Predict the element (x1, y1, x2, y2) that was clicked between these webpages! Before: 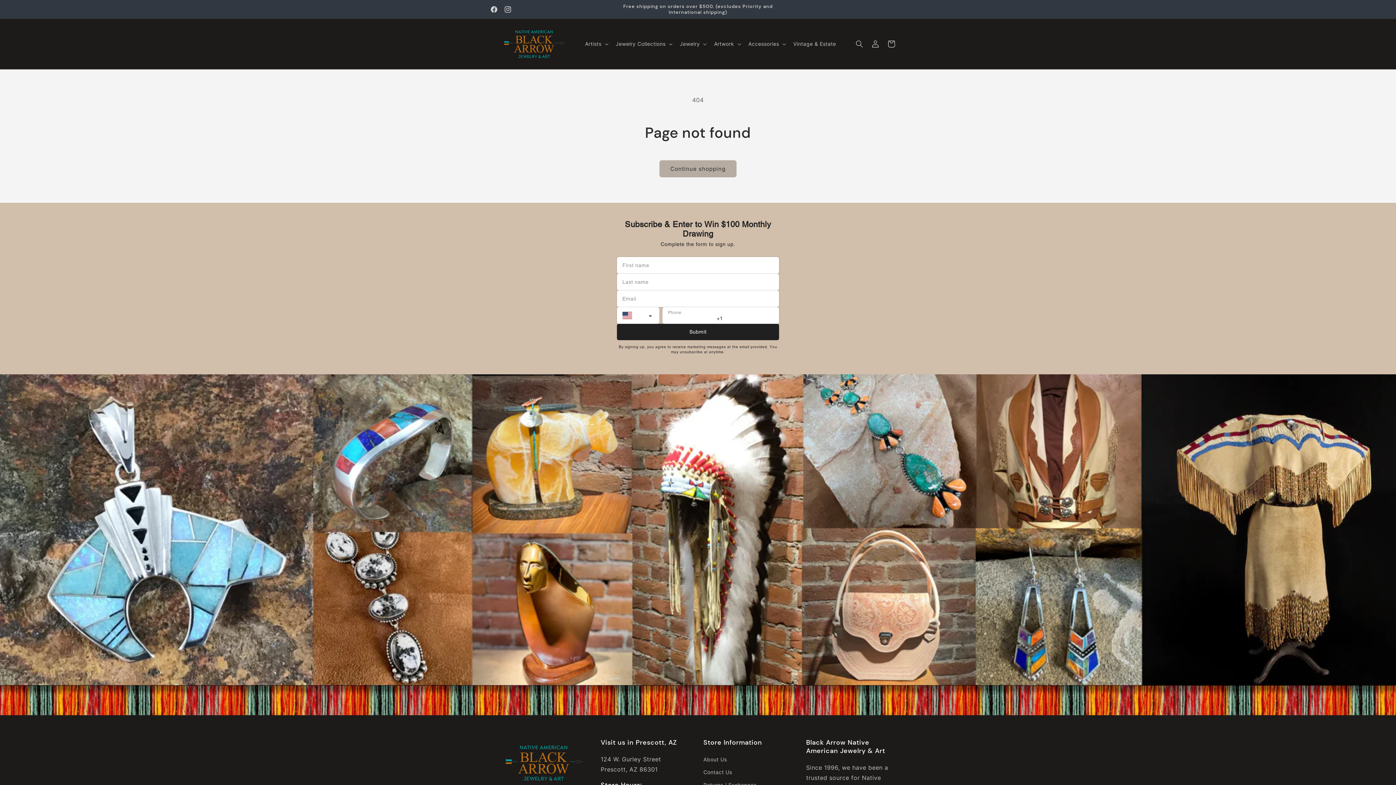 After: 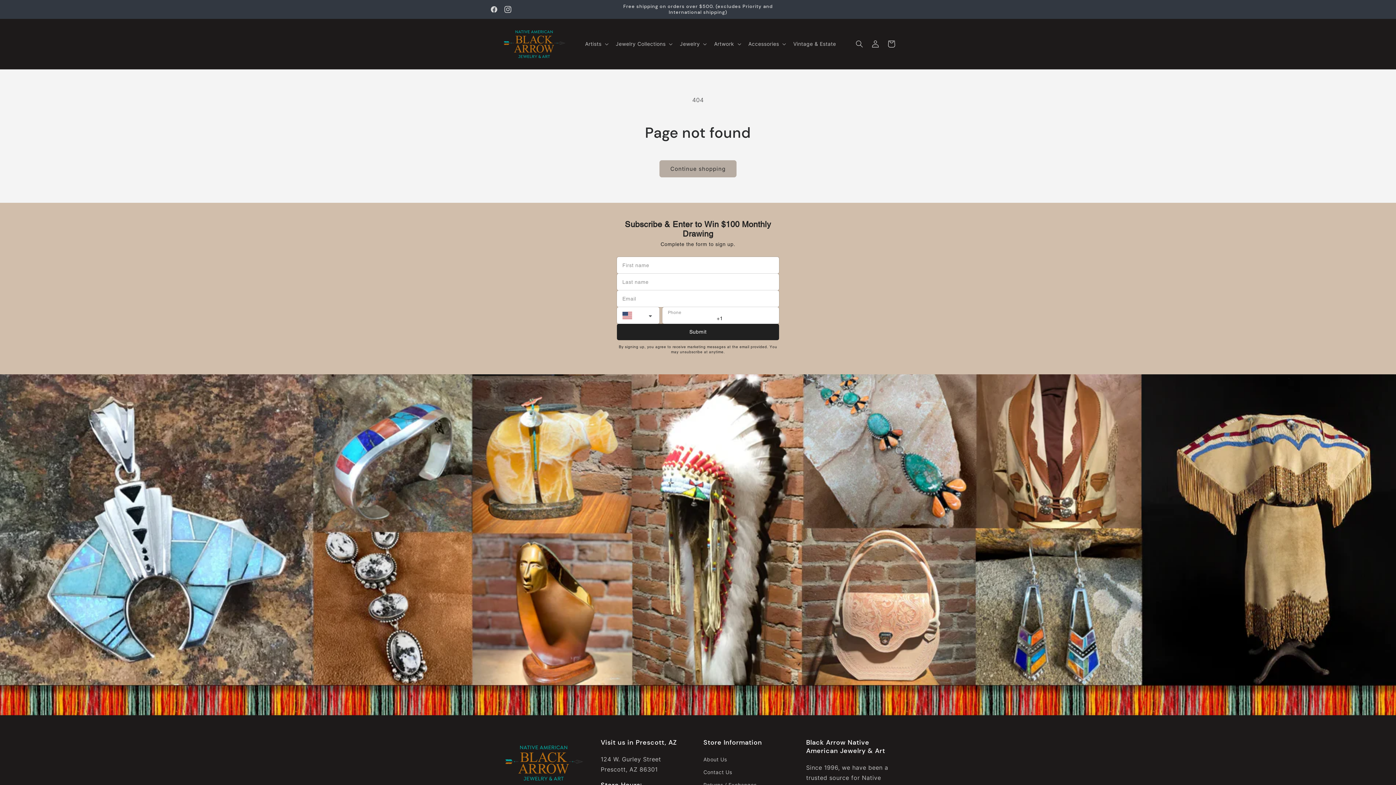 Action: label: Instagram bbox: (501, 2, 514, 16)